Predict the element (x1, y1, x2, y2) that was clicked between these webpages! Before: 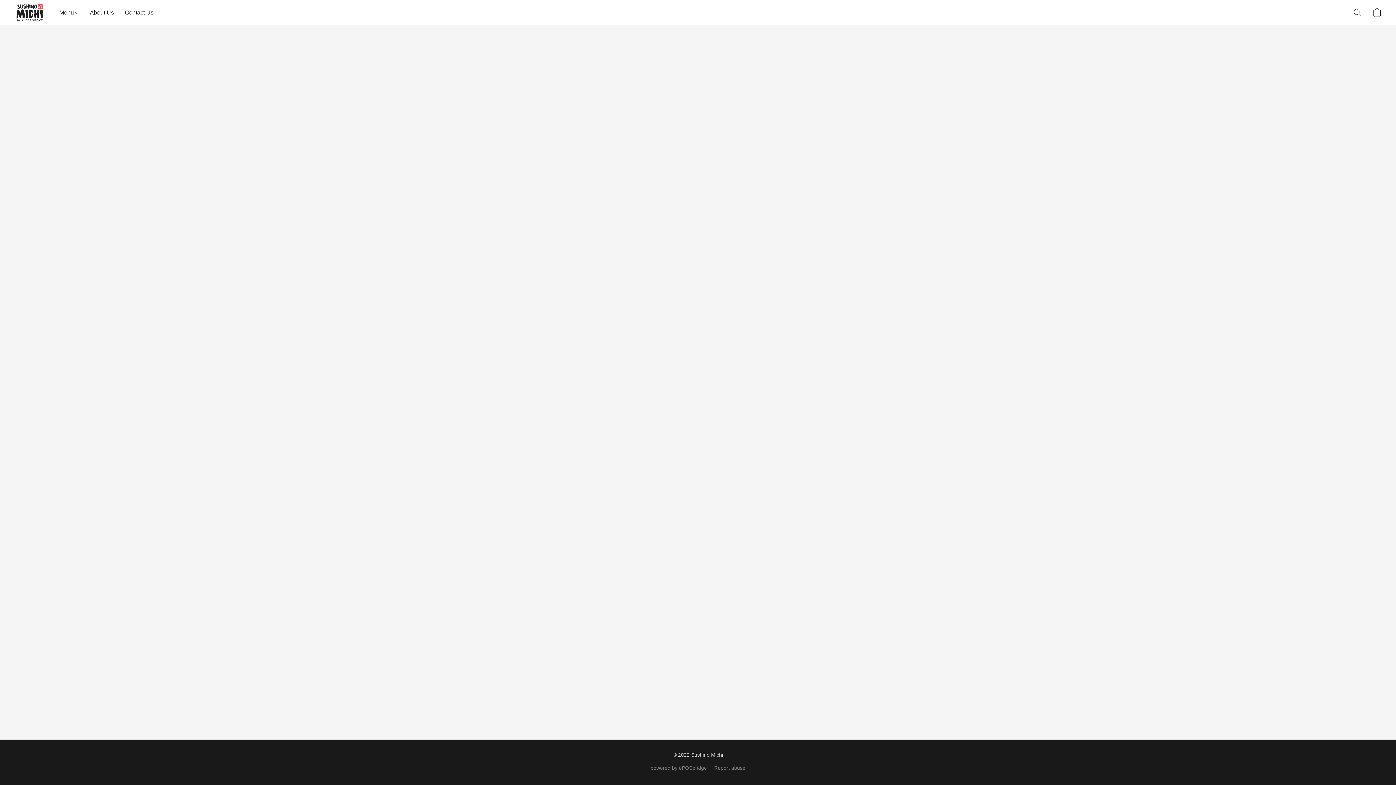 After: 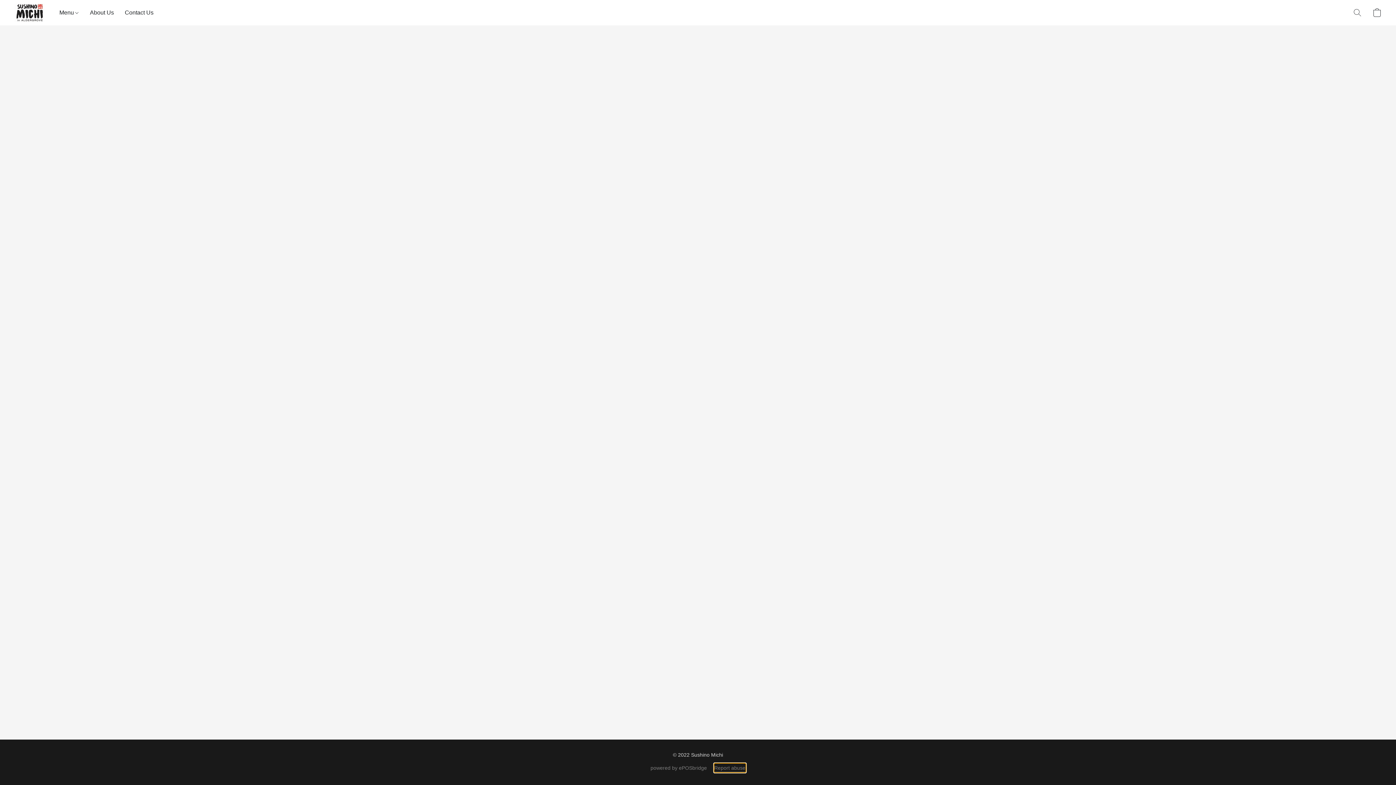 Action: bbox: (714, 764, 745, 772) label: Report abuse in a new tab